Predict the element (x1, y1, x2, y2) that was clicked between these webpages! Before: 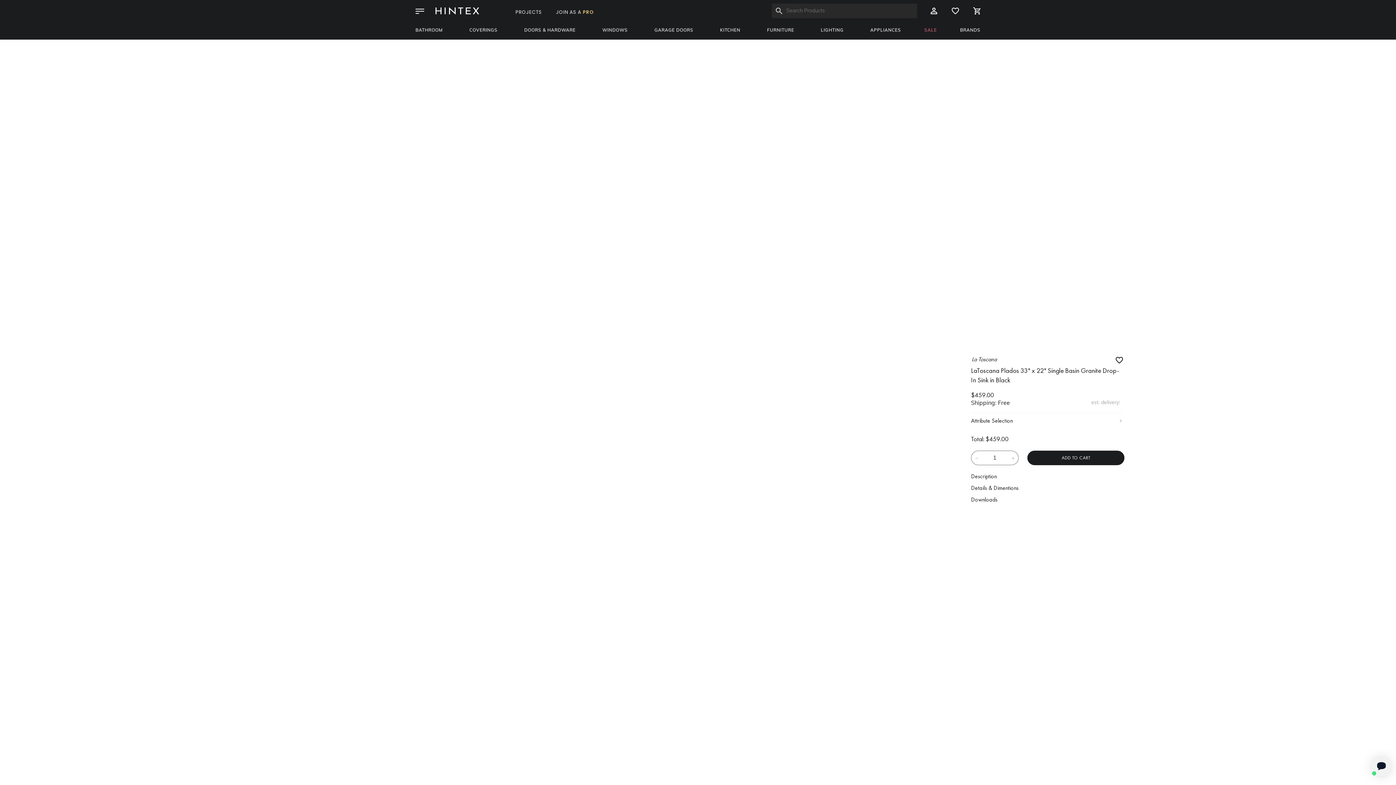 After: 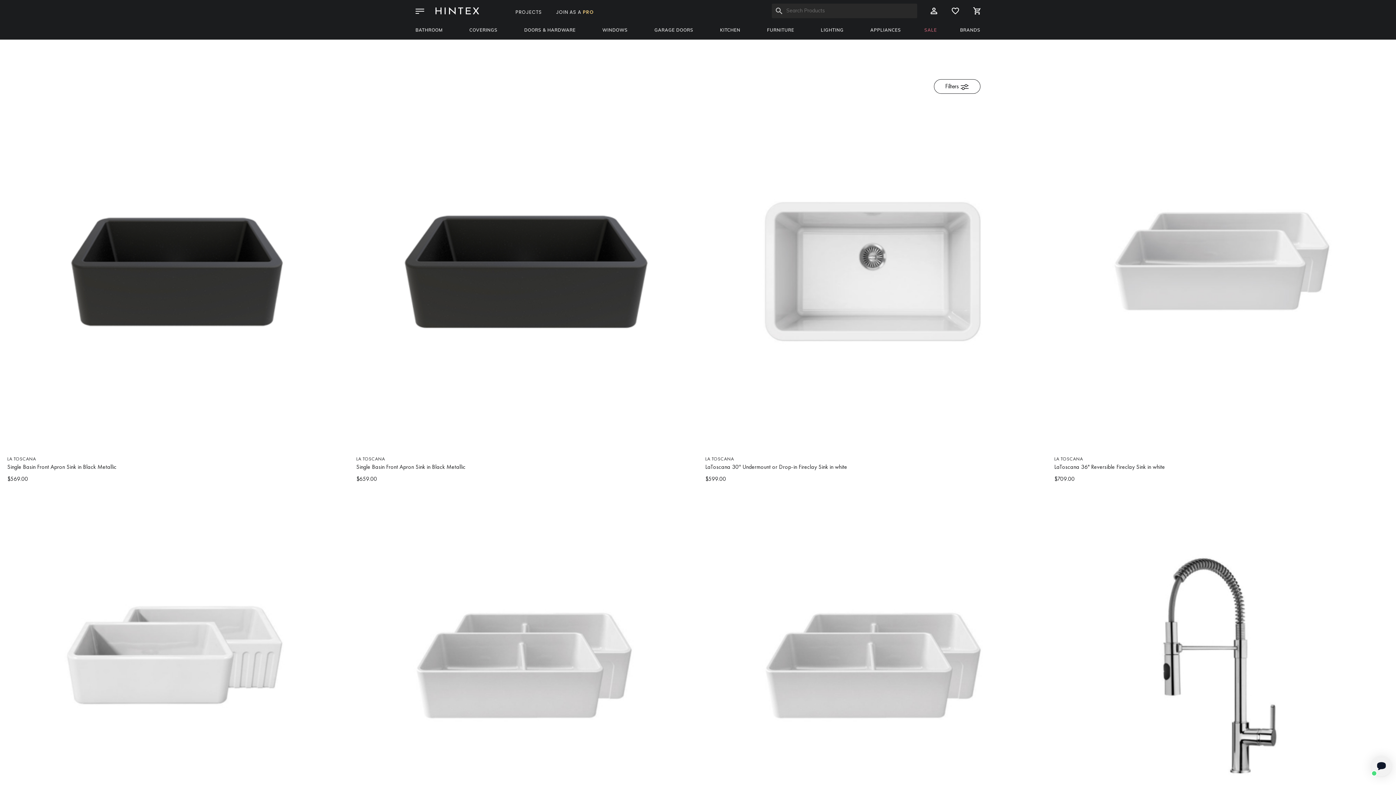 Action: label: La Toscana bbox: (971, 355, 997, 363)